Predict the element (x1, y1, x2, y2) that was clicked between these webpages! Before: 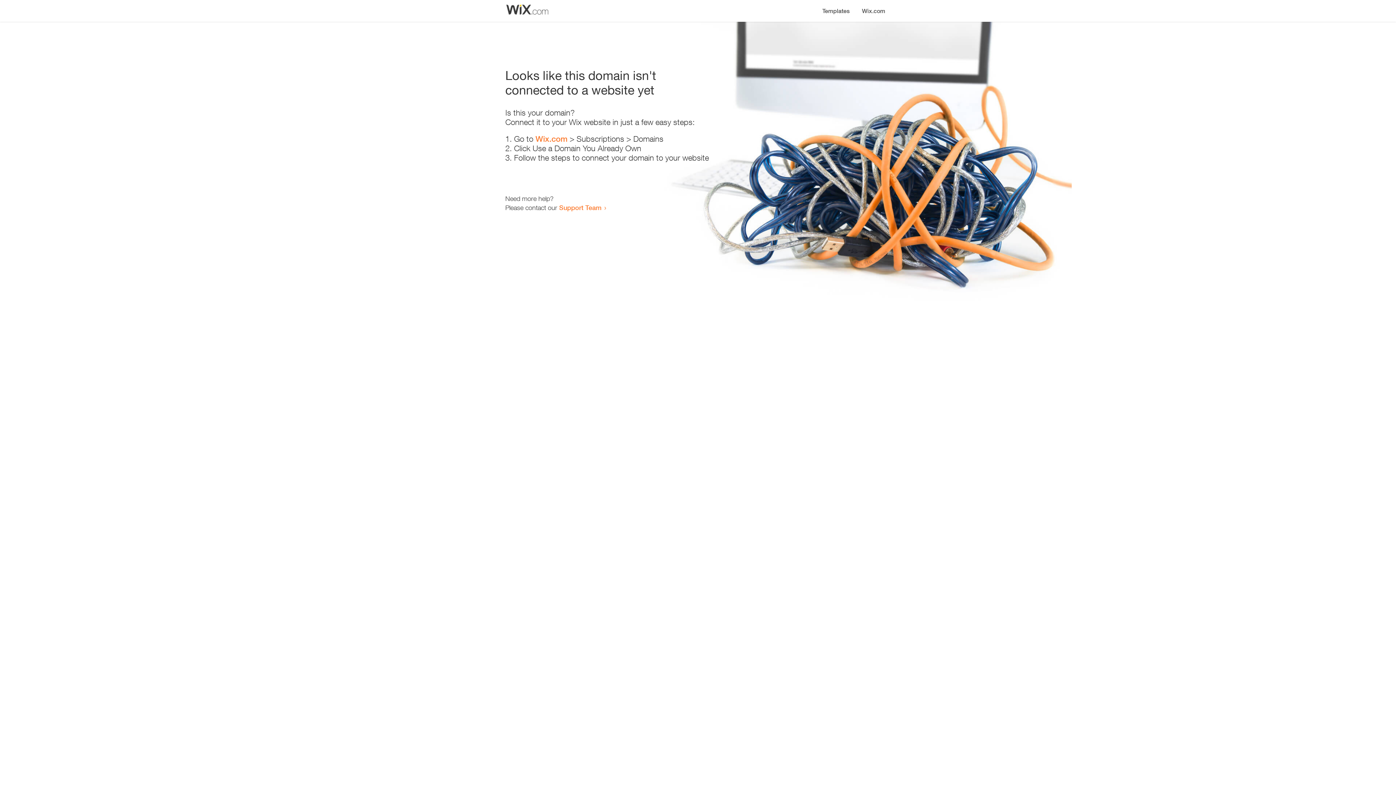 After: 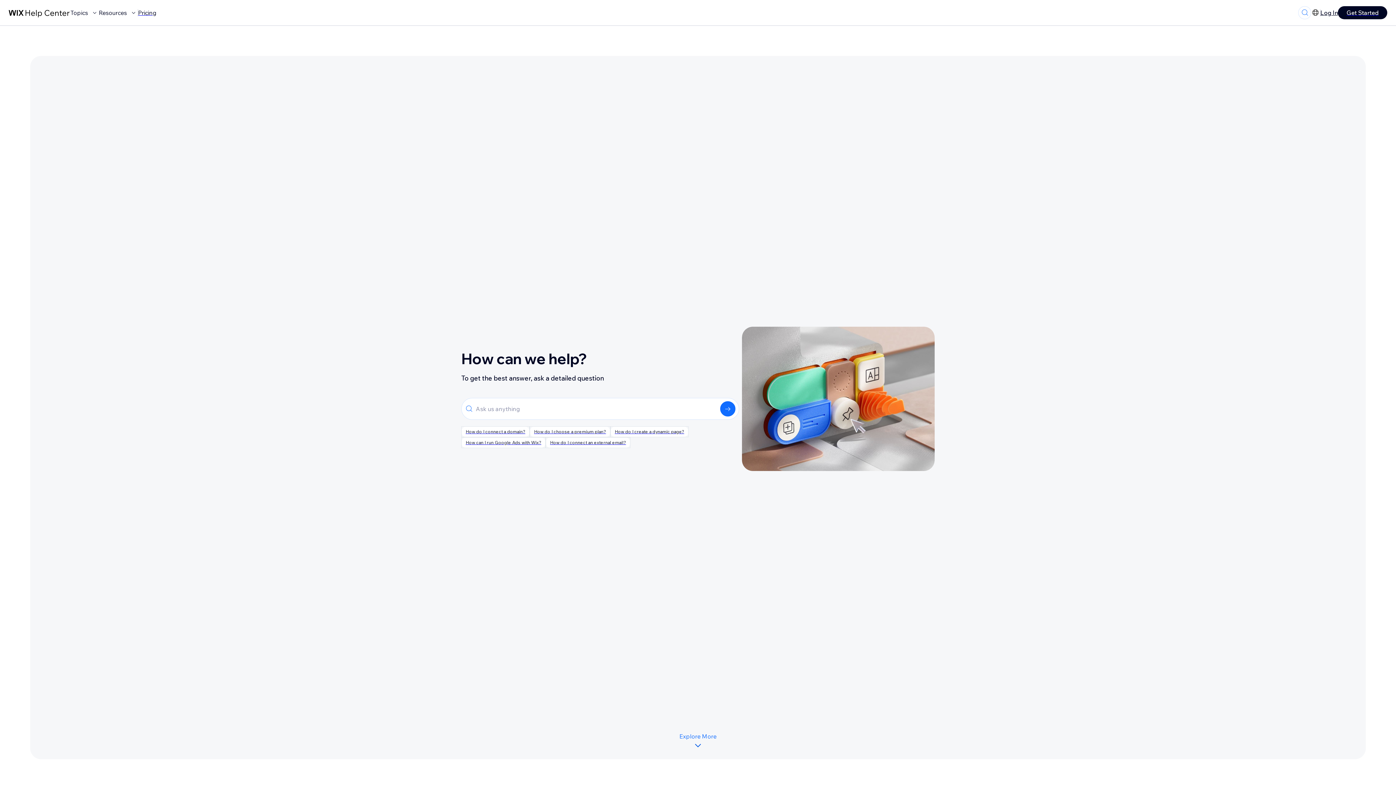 Action: bbox: (559, 203, 601, 211) label: Support Team